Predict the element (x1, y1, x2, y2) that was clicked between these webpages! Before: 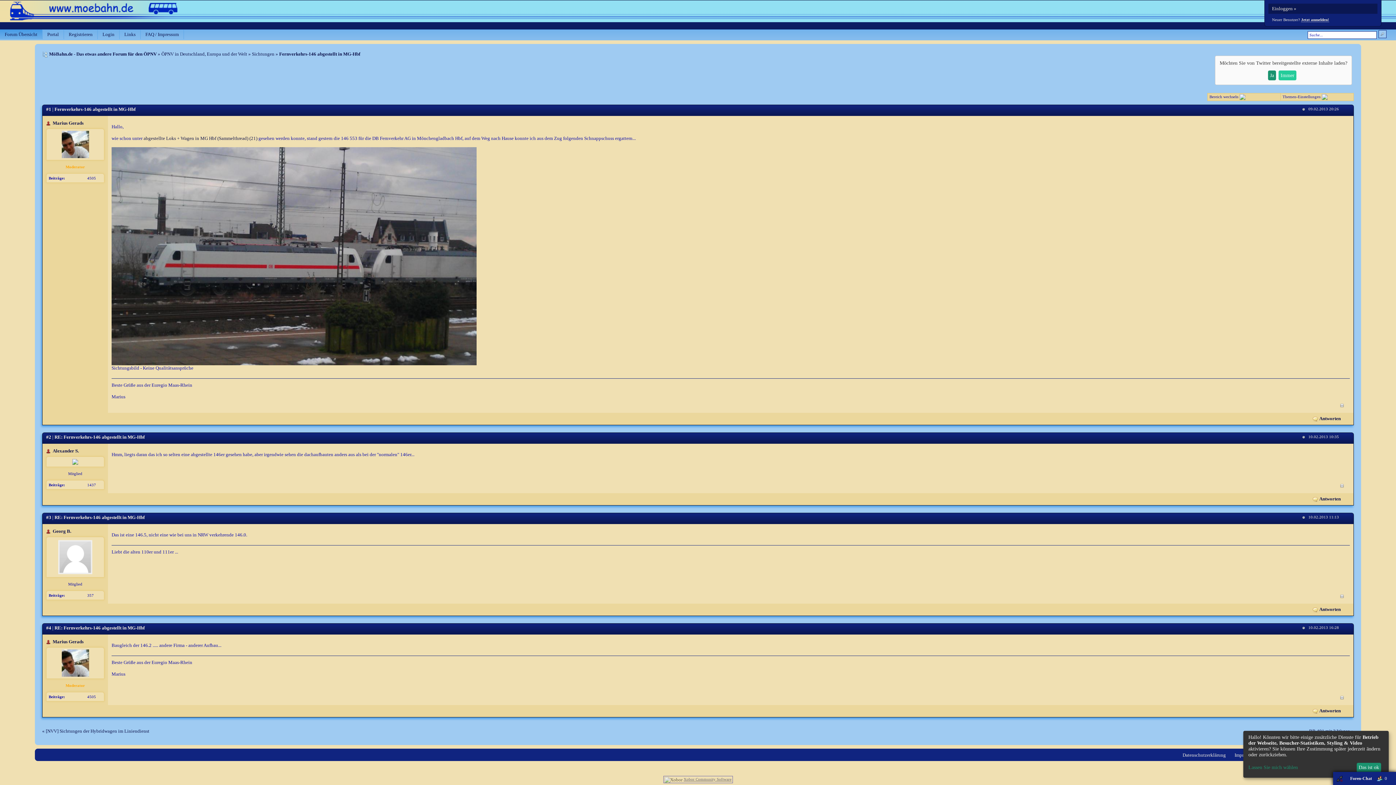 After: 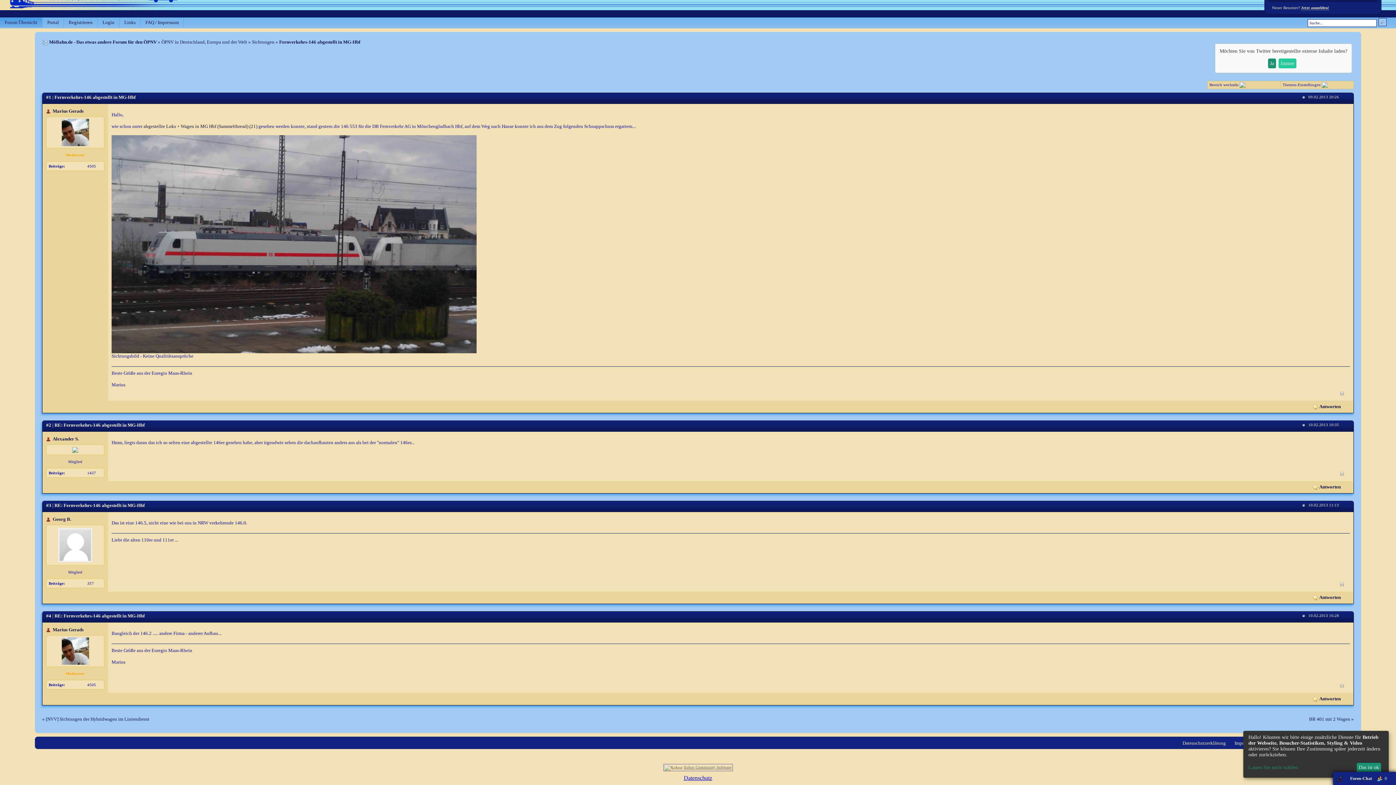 Action: label: RE: Fernverkehrs-146 abgestellt in MG-Hbf bbox: (54, 434, 144, 440)